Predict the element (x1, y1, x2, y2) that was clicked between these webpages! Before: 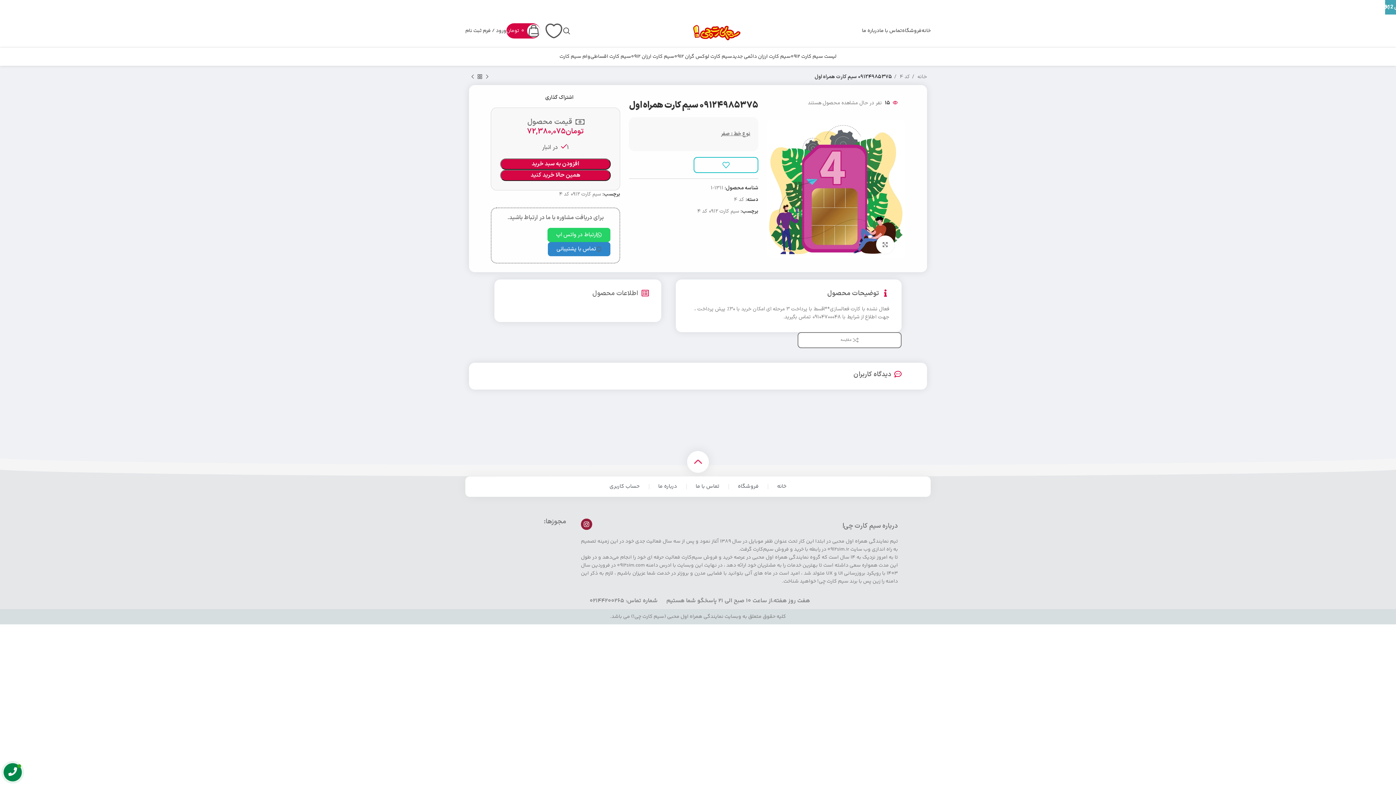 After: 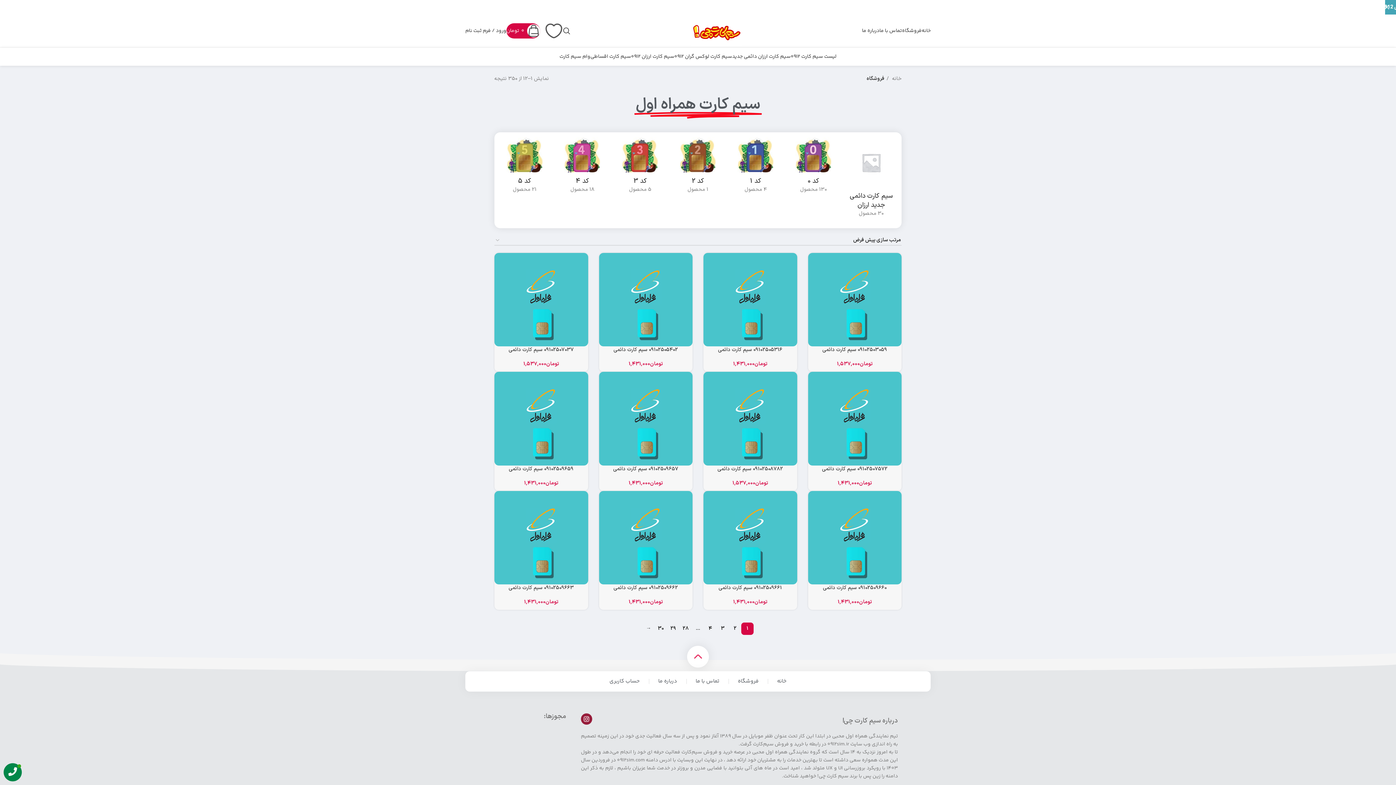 Action: label: فروشگاه bbox: (902, 23, 921, 38)